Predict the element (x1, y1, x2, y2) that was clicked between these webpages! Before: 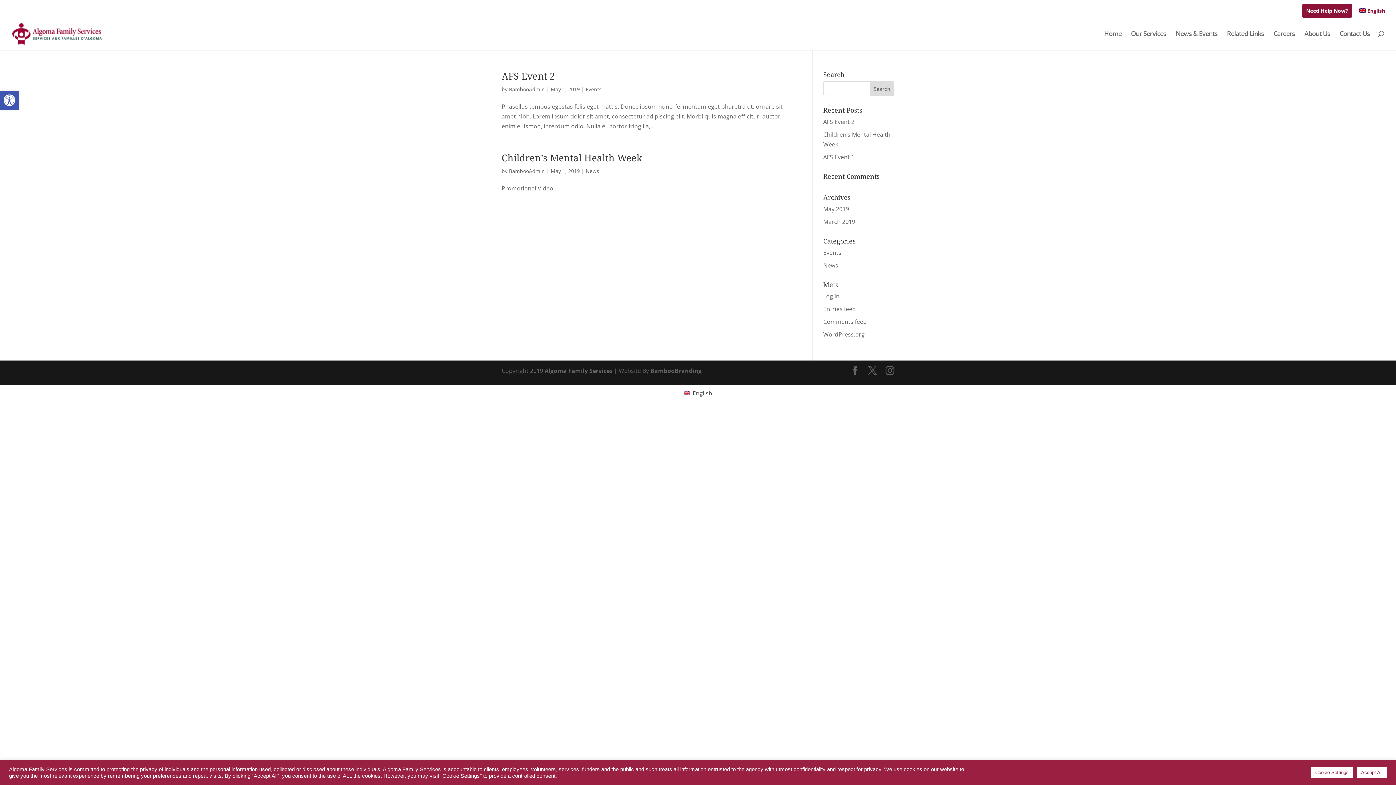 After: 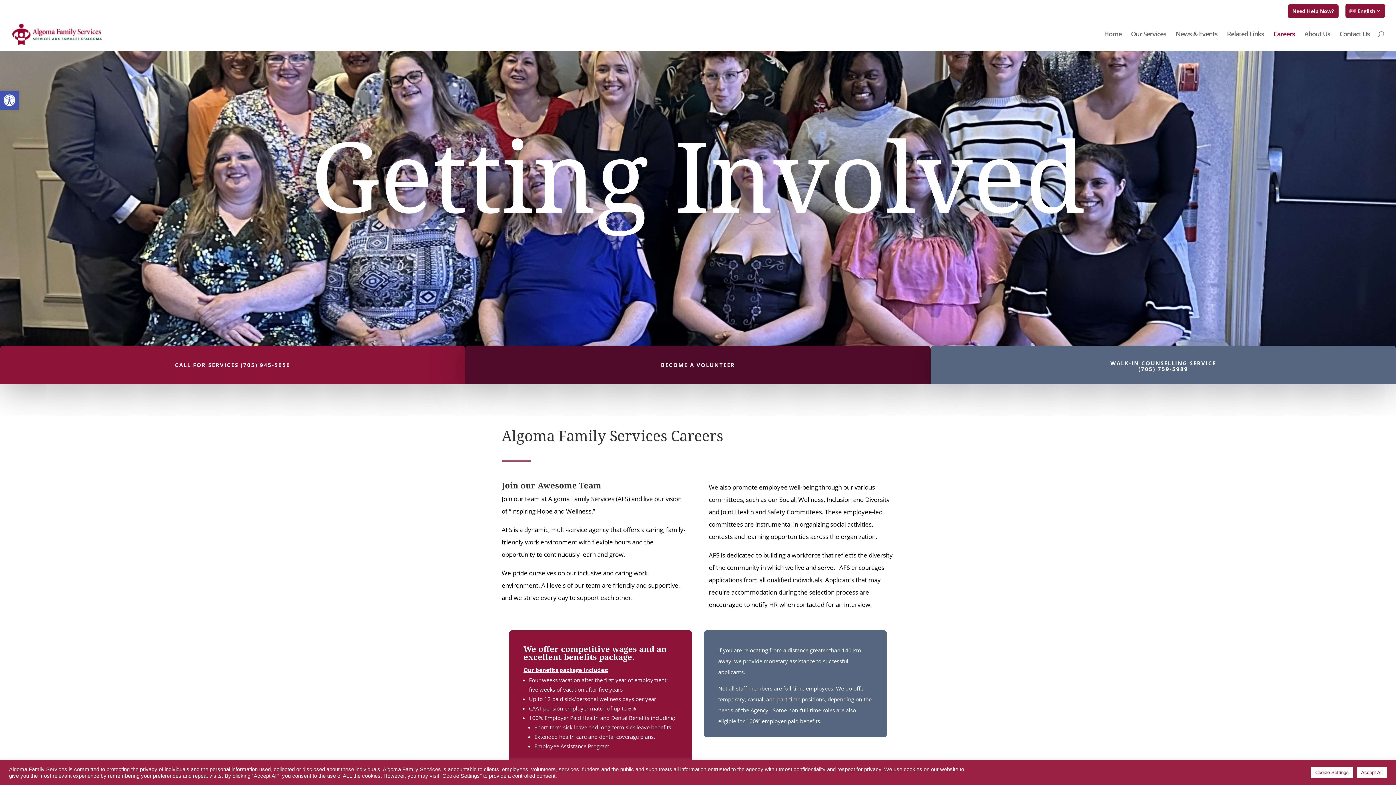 Action: bbox: (1273, 30, 1295, 50) label: Careers